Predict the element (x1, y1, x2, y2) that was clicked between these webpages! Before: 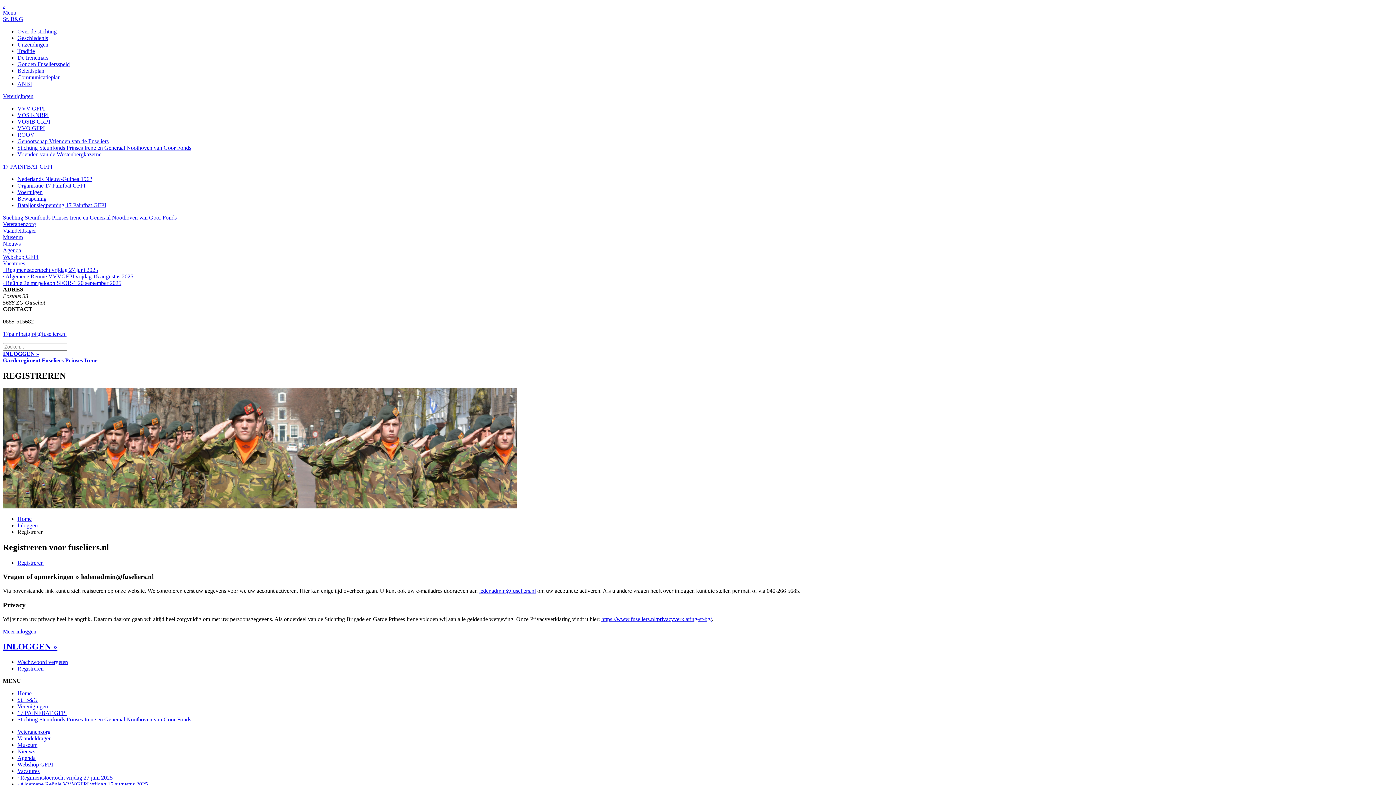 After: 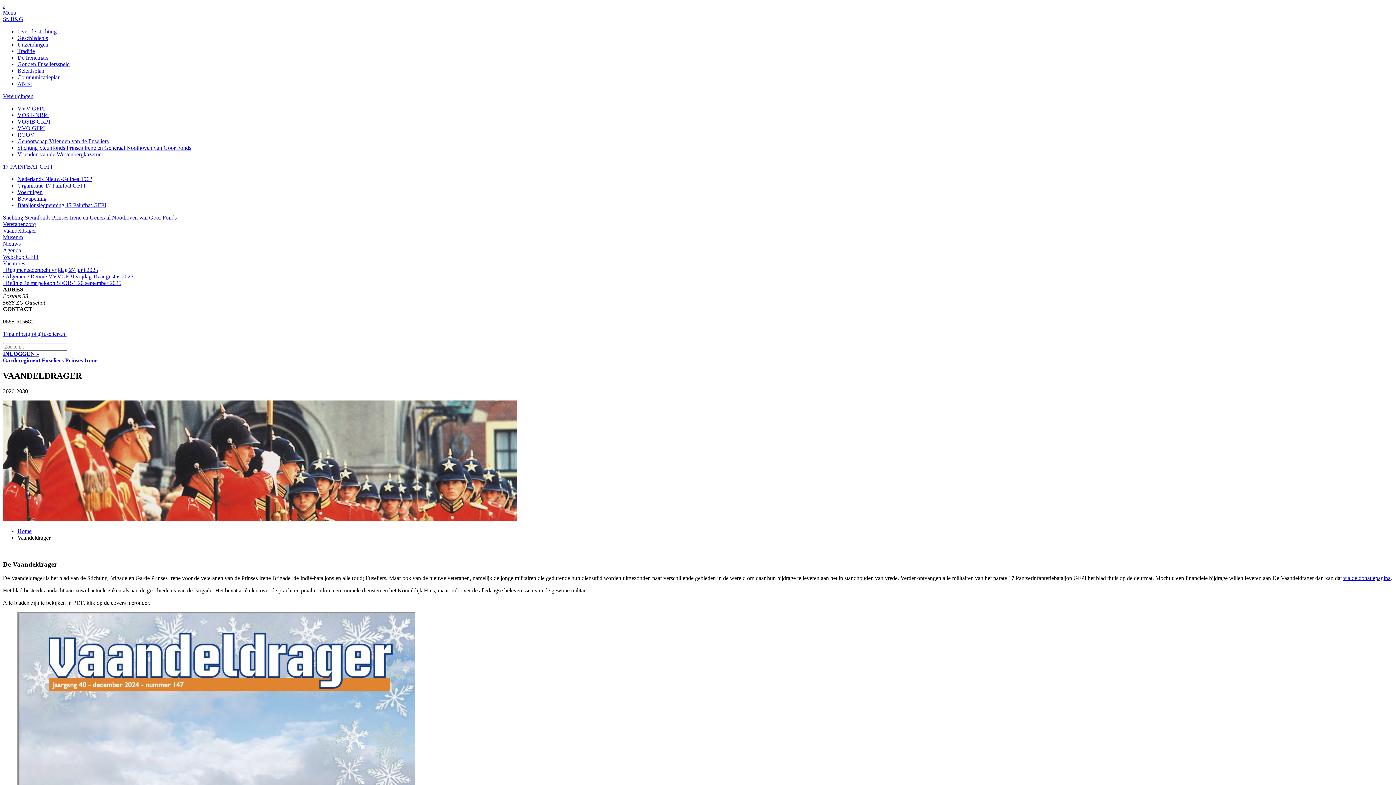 Action: bbox: (2, 227, 36, 233) label: Vaandeldrager